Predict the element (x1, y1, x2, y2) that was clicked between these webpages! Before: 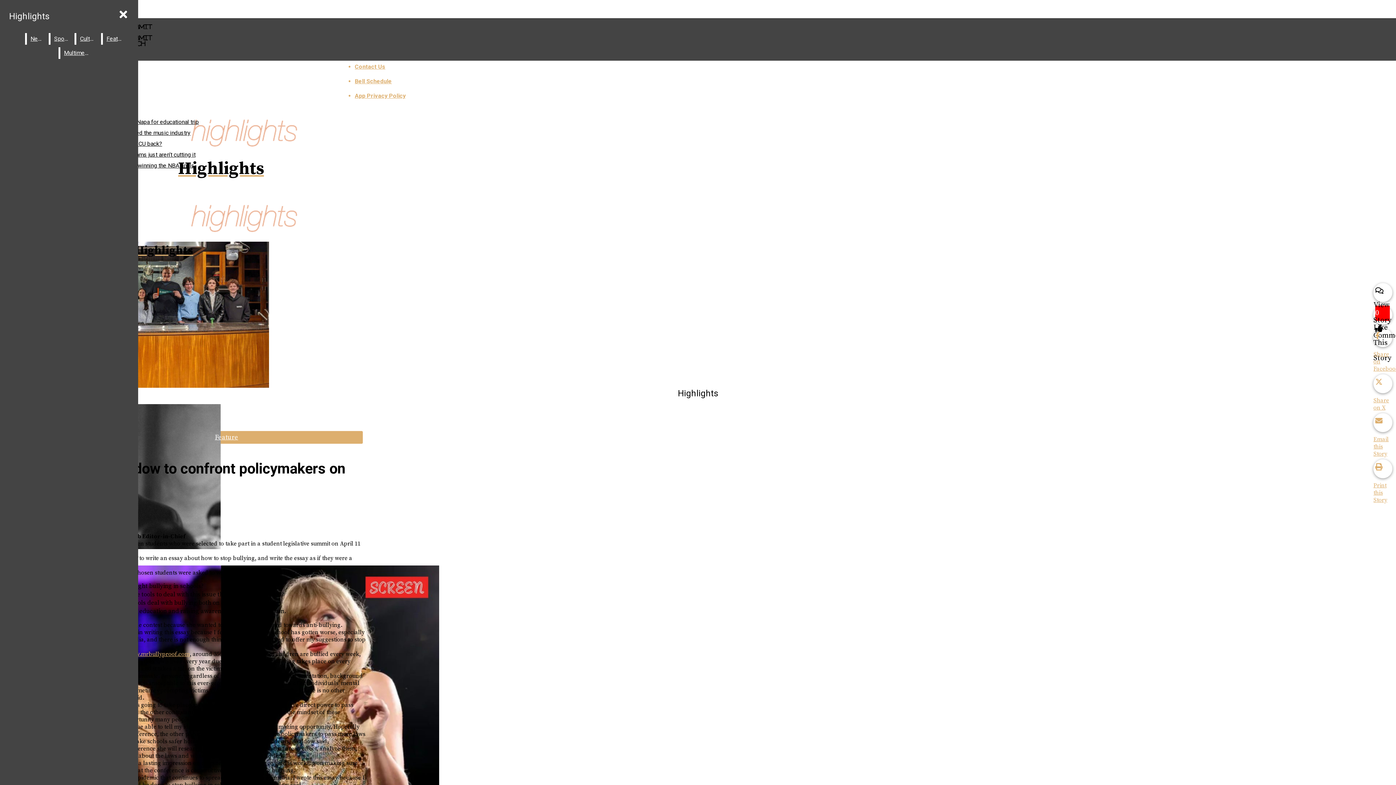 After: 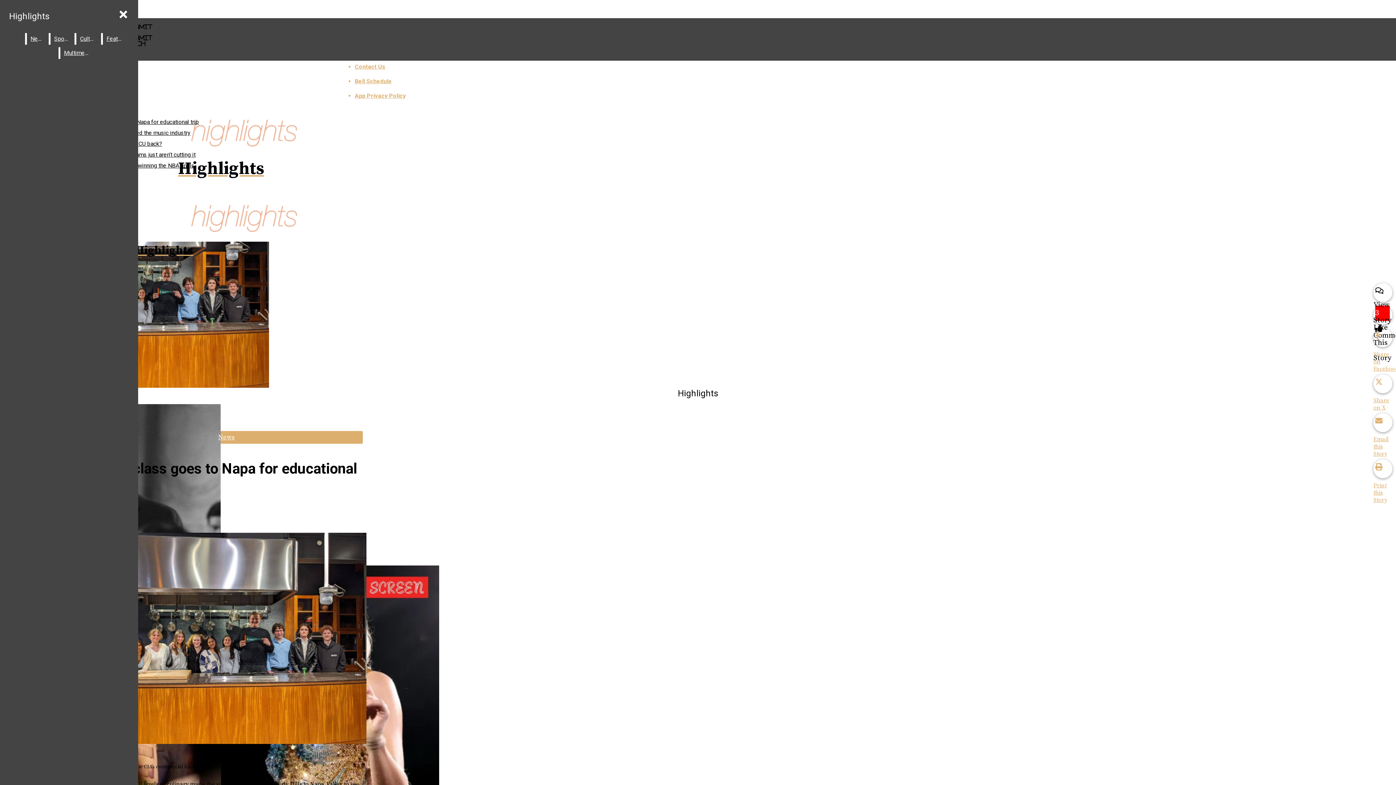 Action: label: Culinary class goes to Napa for educational trip bbox: (78, 118, 198, 125)